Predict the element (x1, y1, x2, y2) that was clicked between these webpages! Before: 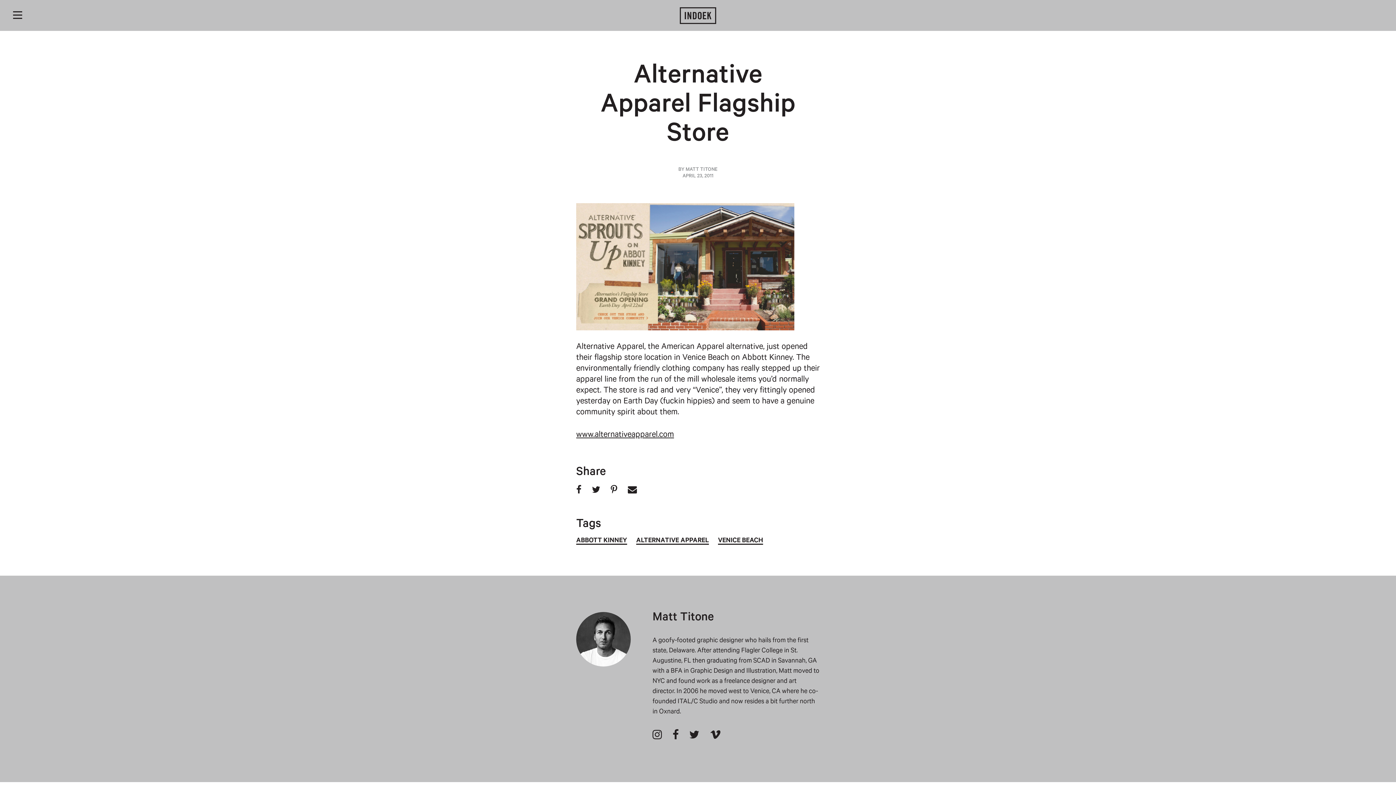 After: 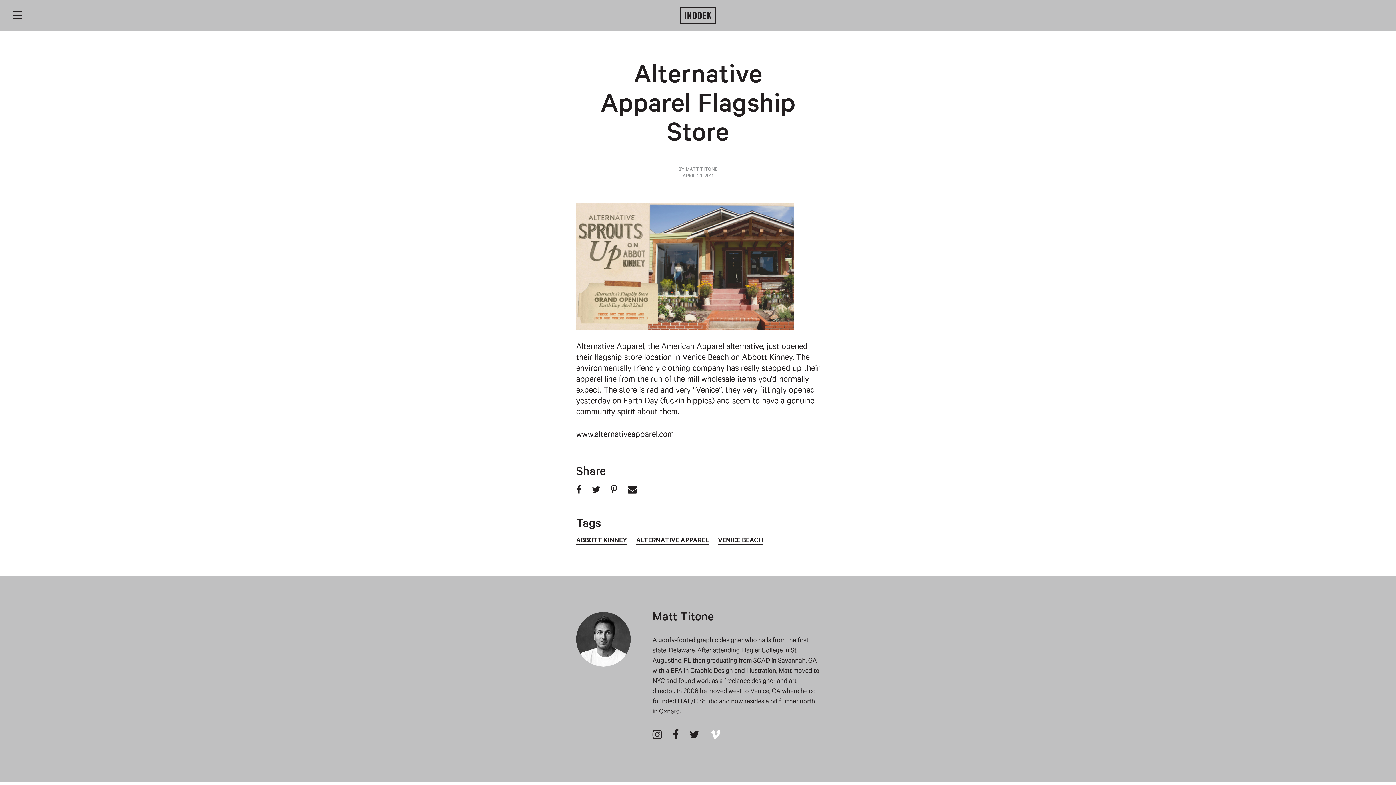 Action: bbox: (710, 731, 721, 742)